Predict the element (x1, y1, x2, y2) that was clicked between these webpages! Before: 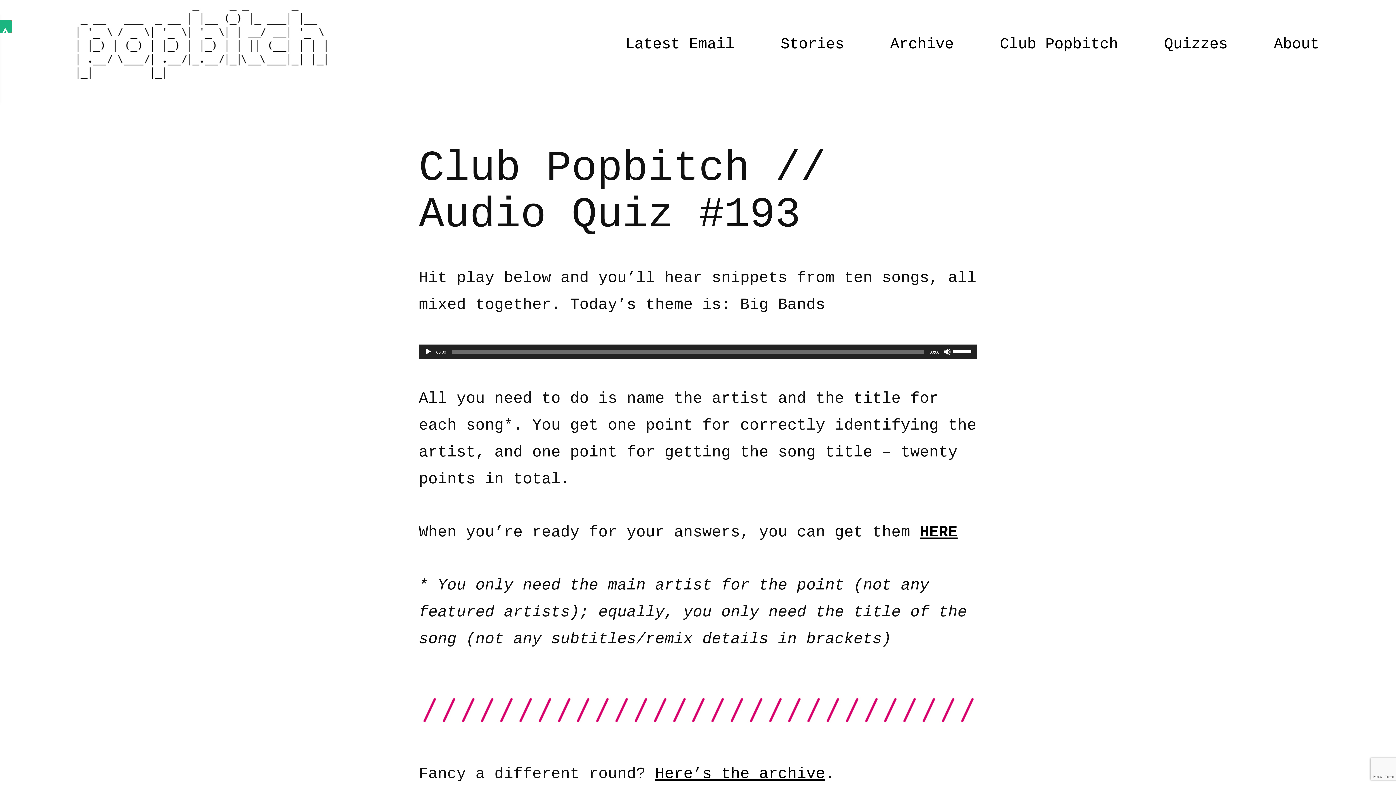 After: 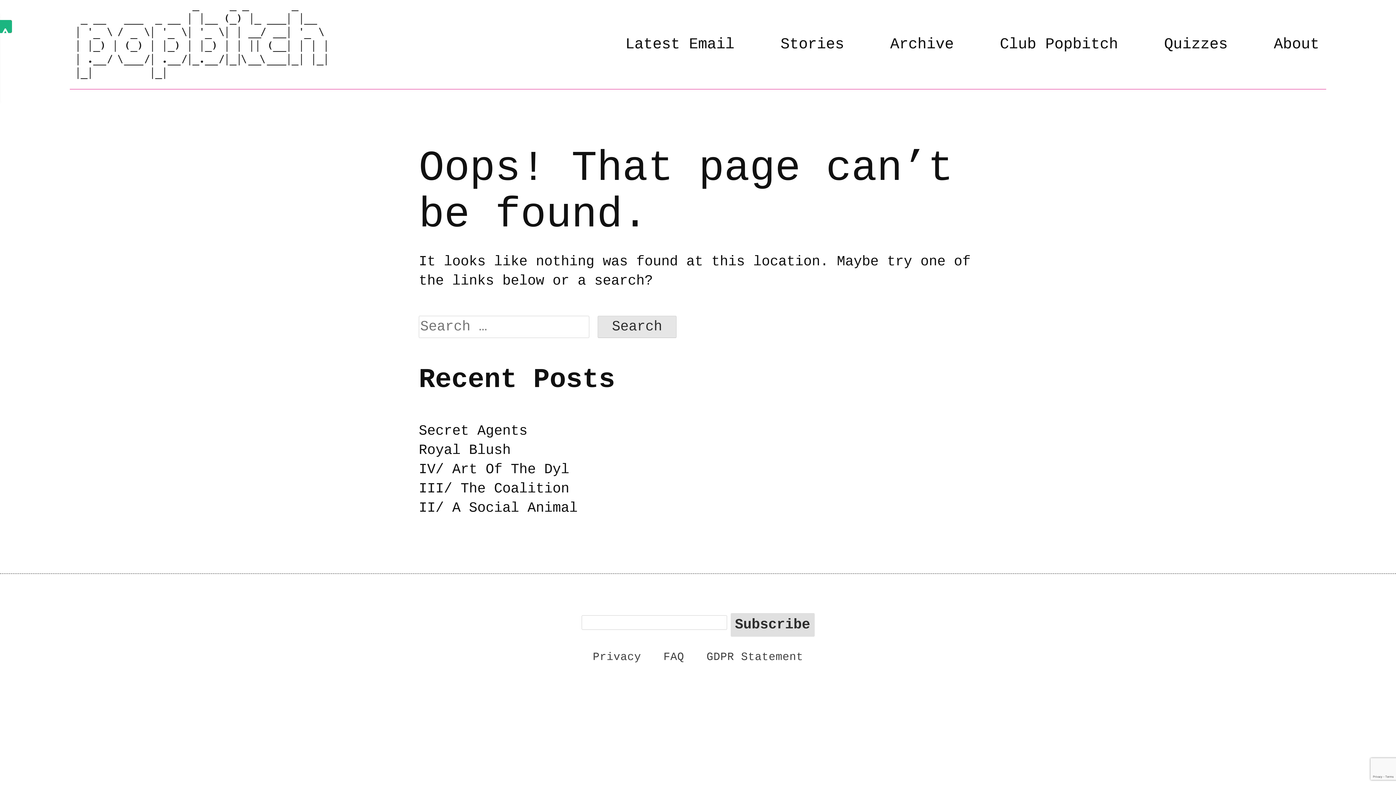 Action: label: Club Popbitch bbox: (1000, 33, 1118, 55)